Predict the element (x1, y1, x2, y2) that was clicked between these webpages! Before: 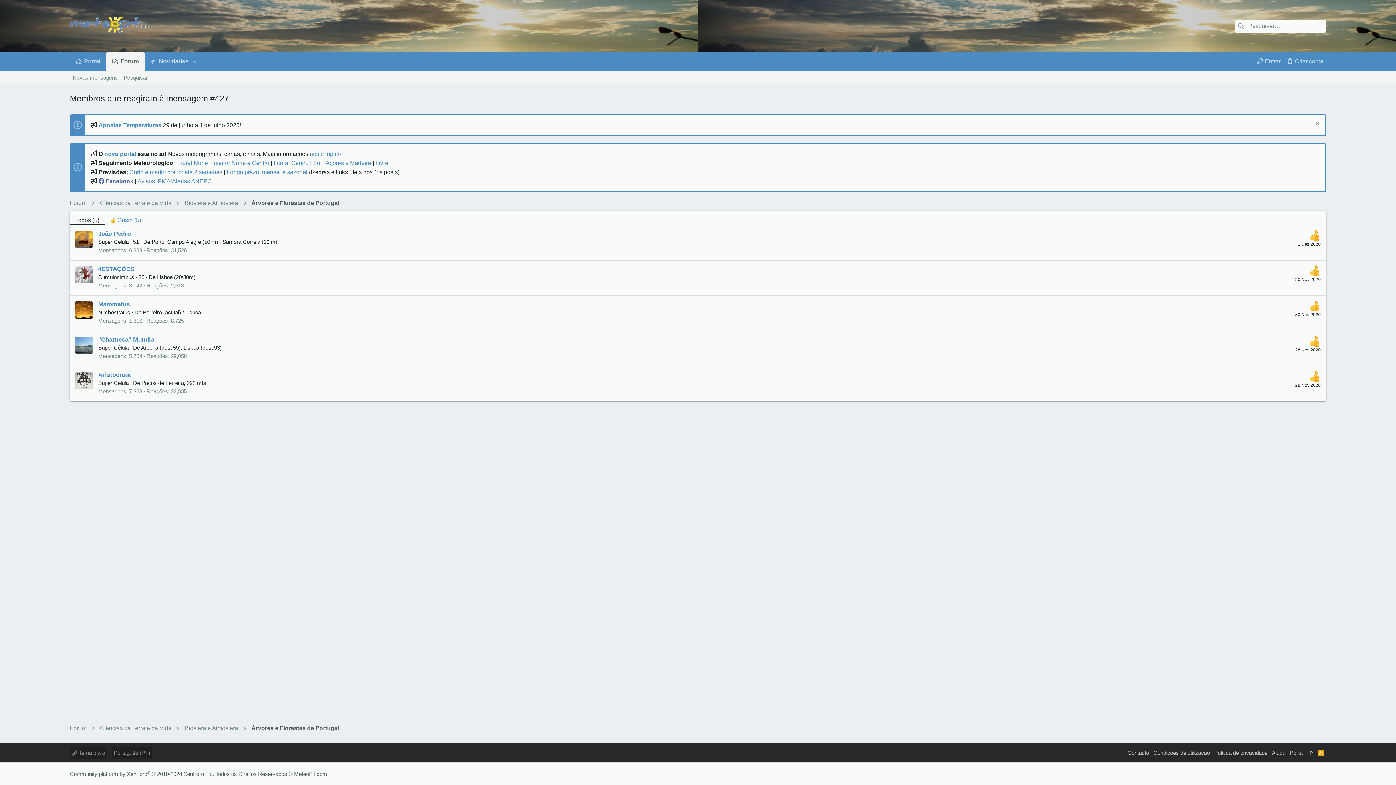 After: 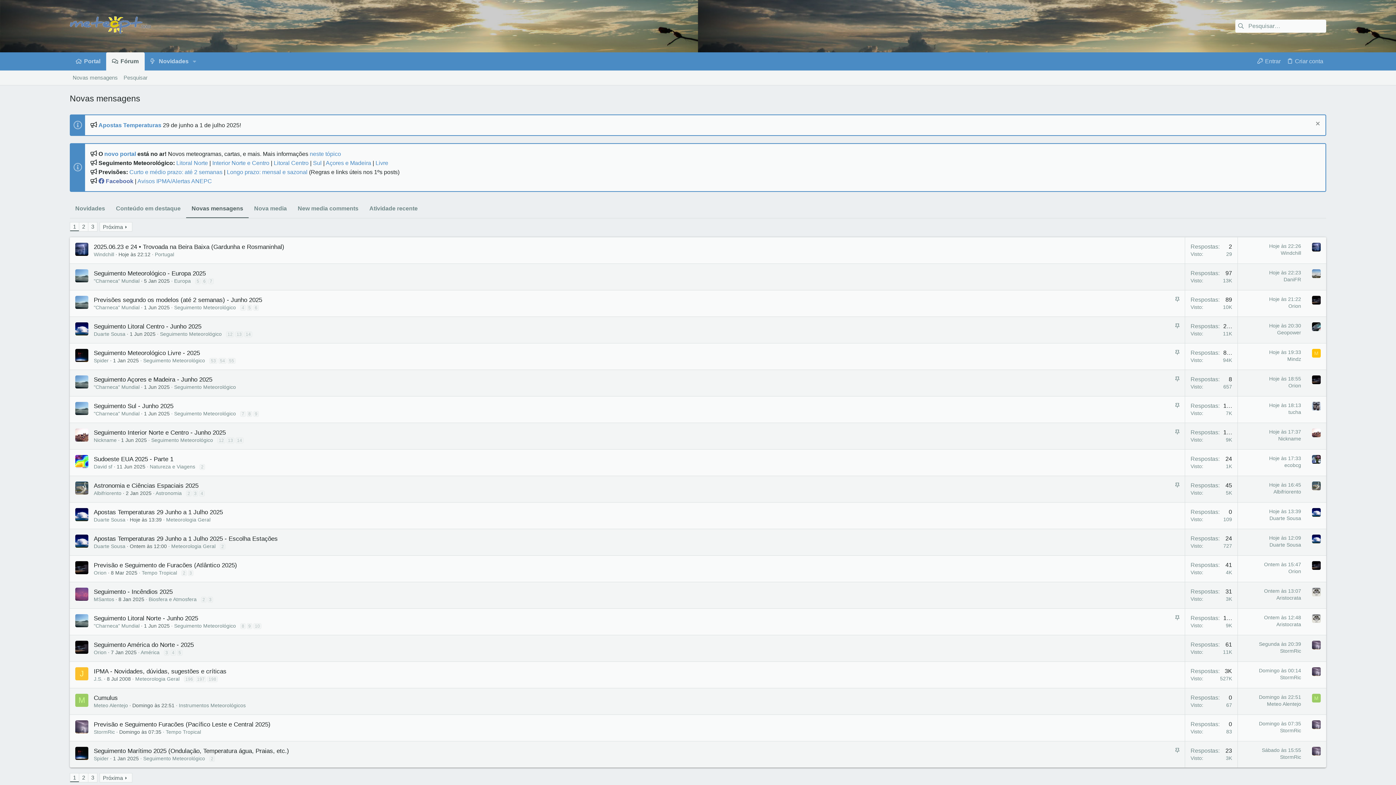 Action: label: Novas mensagens bbox: (69, 73, 120, 82)